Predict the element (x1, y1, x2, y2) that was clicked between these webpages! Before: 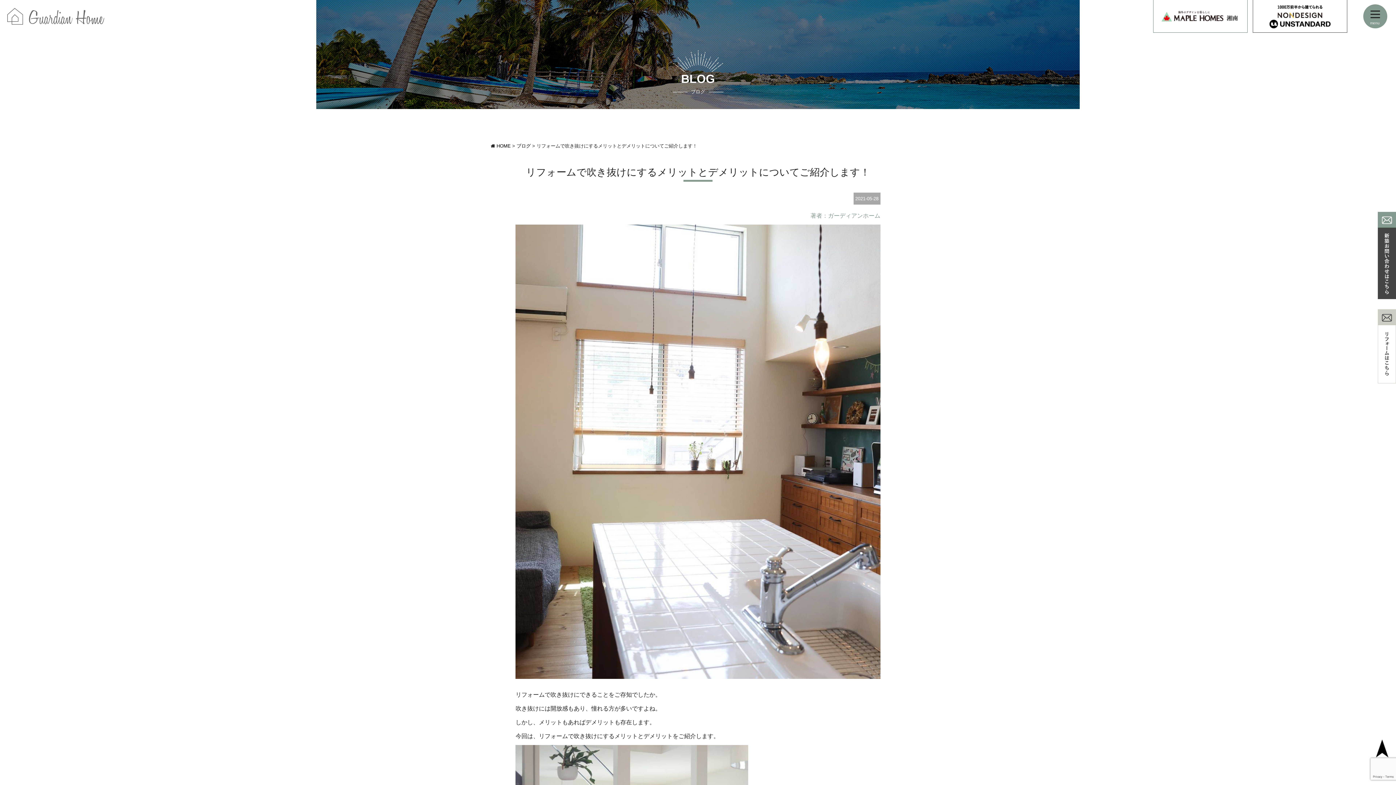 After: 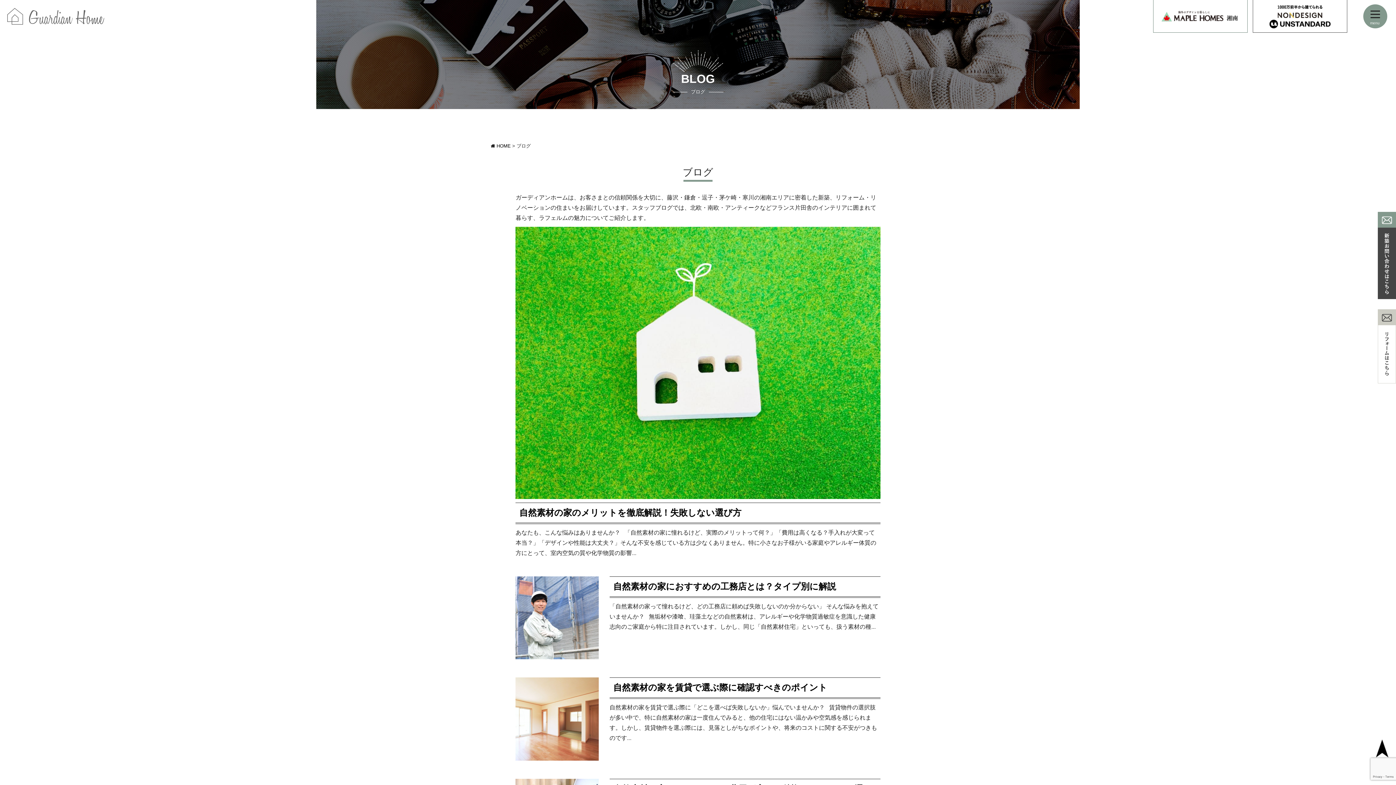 Action: label: ブログ bbox: (516, 143, 530, 148)